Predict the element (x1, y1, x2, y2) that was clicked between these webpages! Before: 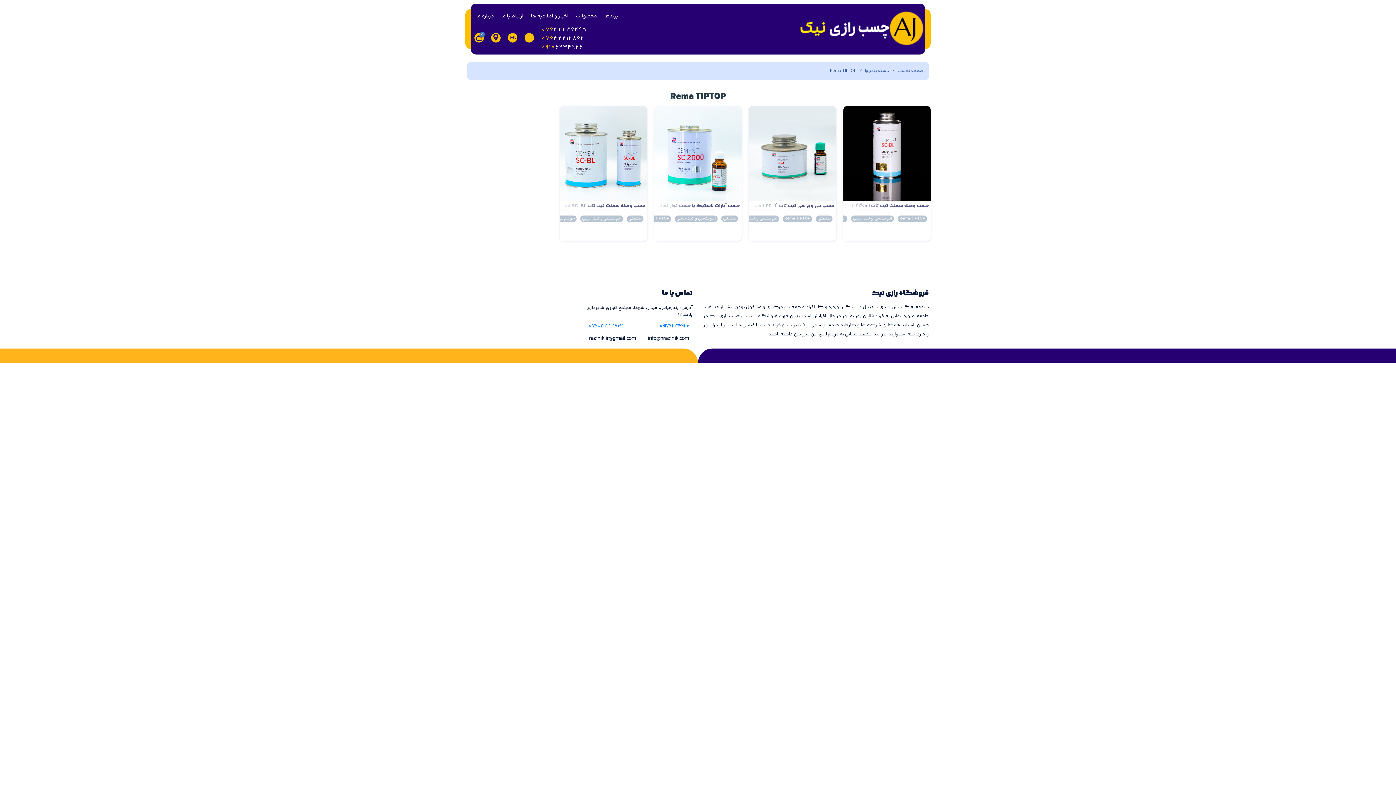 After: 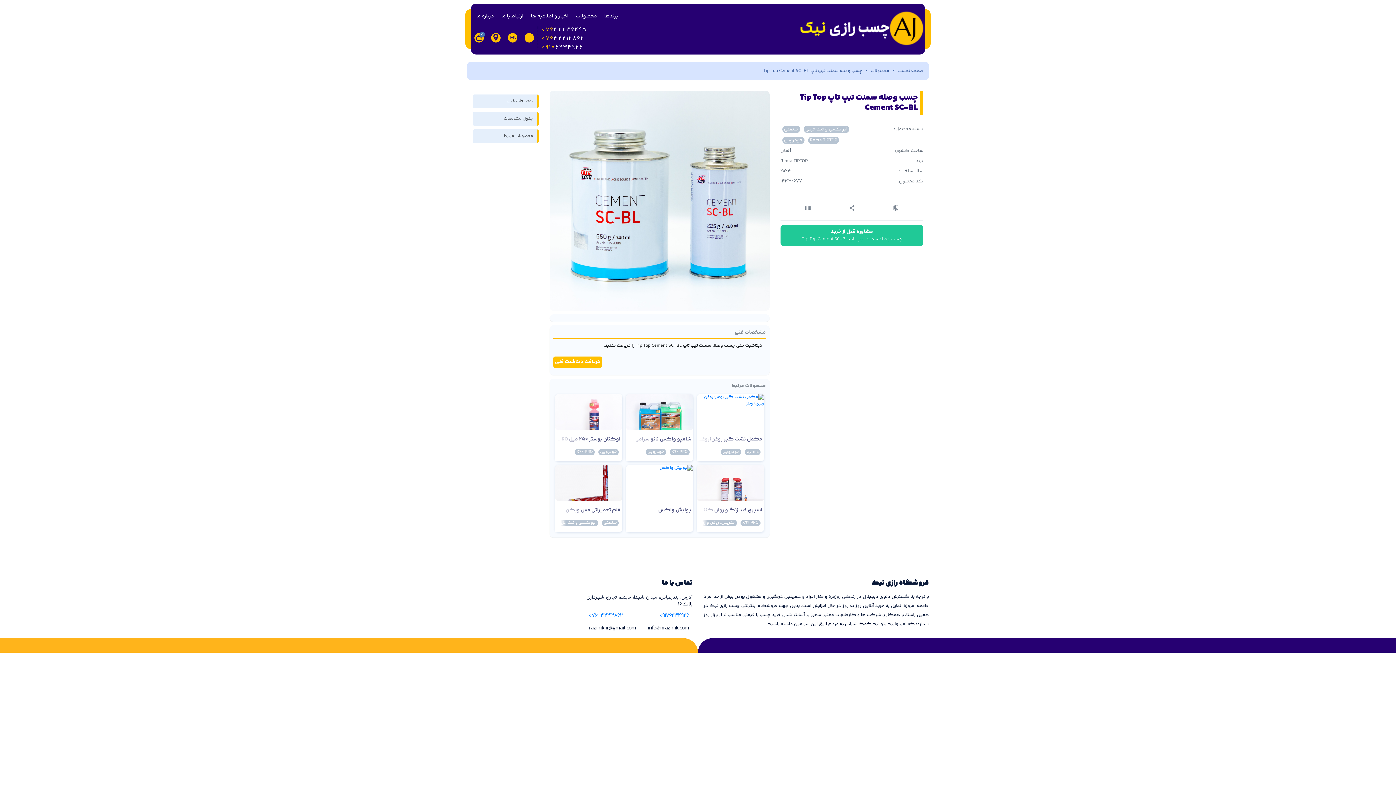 Action: label: چسب وصله سمنت تیپ تاپ Tip Top Cement SC-BL
صنعتی
اپوکسی و تک جزیی
خودرویی
Rema TIPTOP bbox: (560, 106, 647, 240)